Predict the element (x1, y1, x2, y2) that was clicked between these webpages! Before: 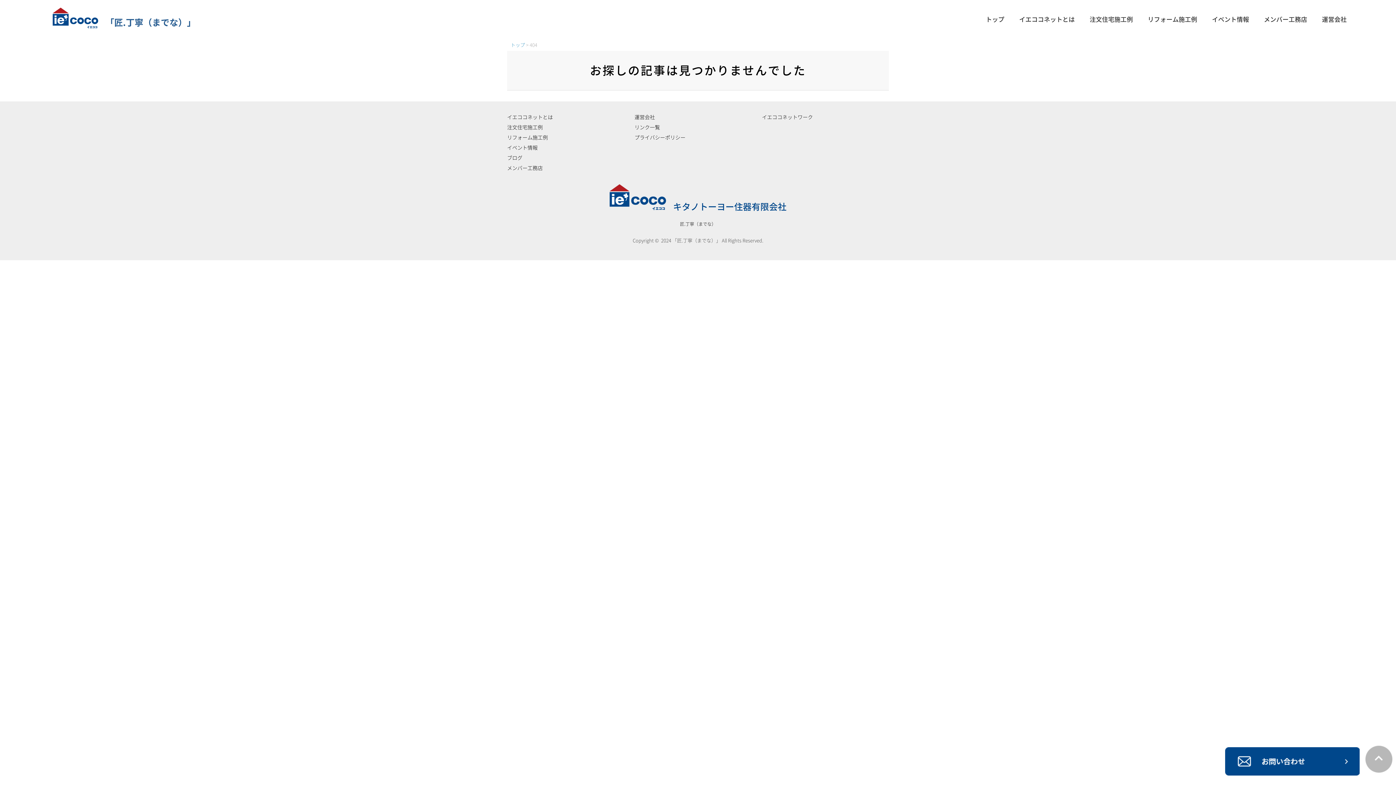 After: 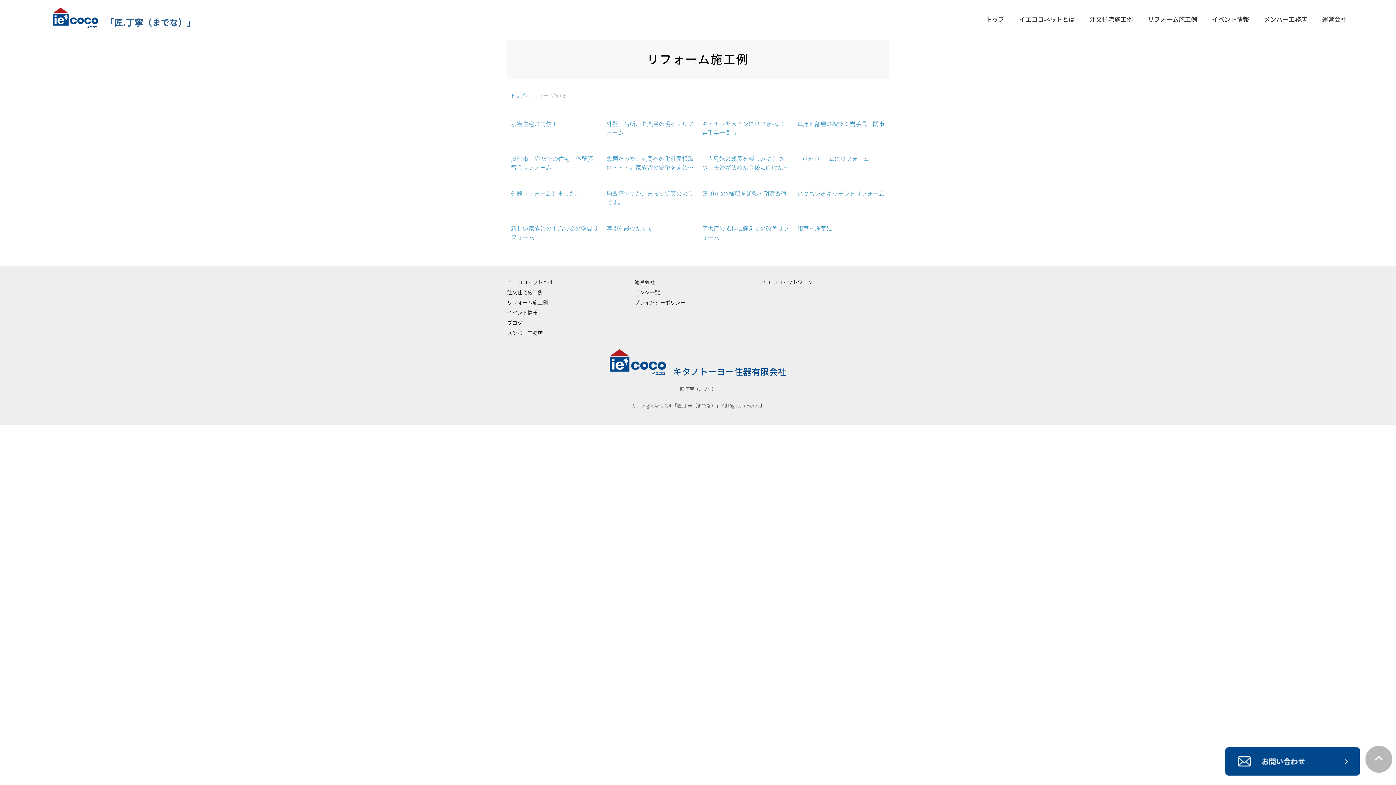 Action: label: リフォーム施工例 bbox: (507, 135, 548, 140)